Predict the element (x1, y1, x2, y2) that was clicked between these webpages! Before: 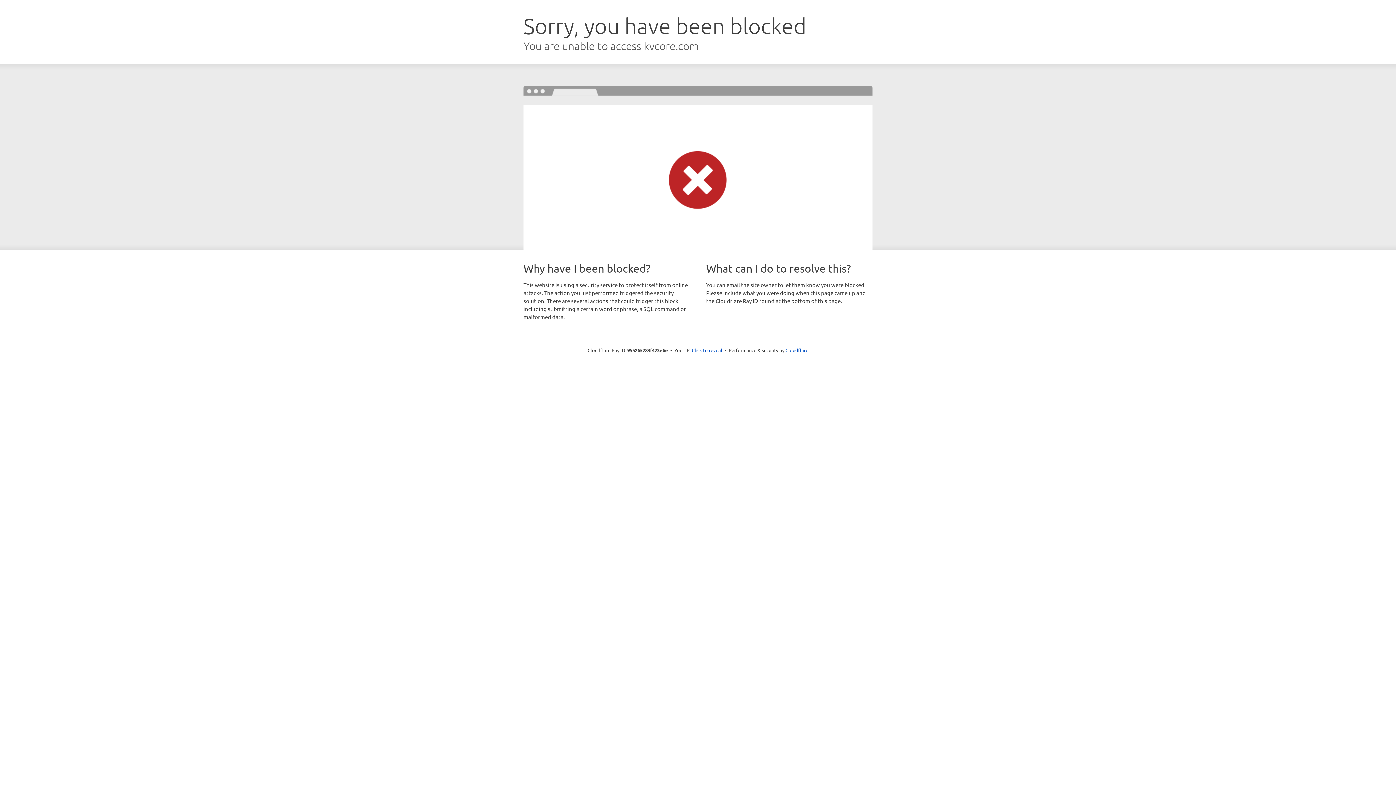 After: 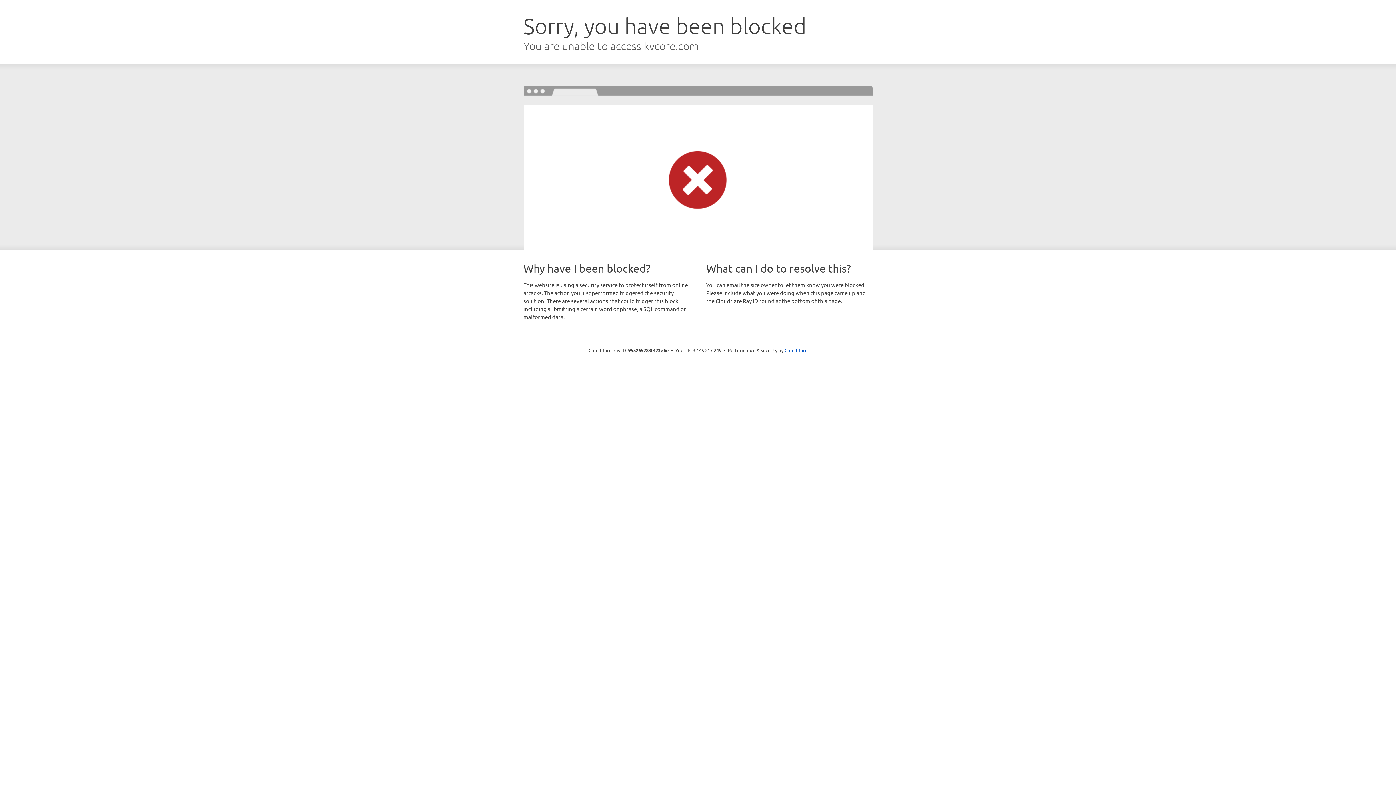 Action: bbox: (692, 346, 722, 353) label: Click to reveal